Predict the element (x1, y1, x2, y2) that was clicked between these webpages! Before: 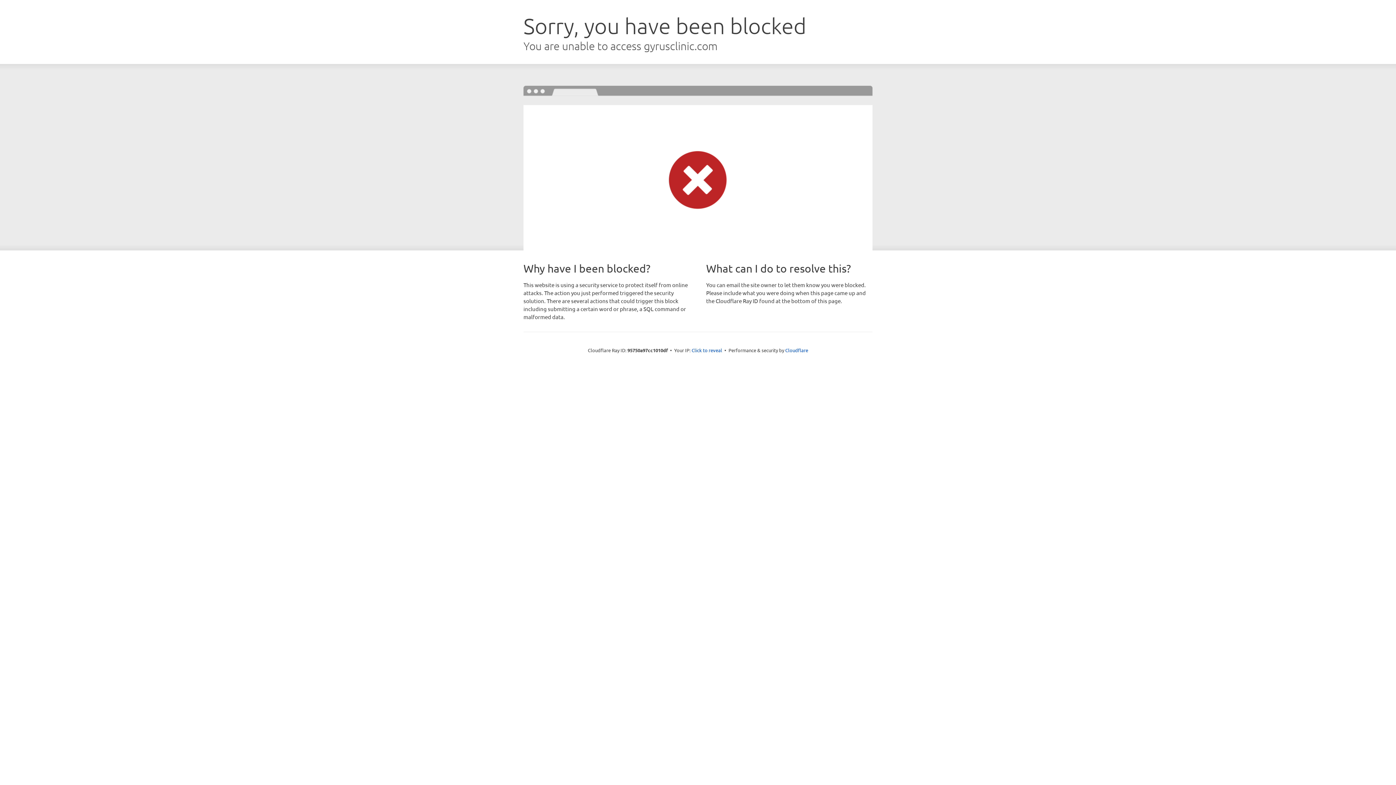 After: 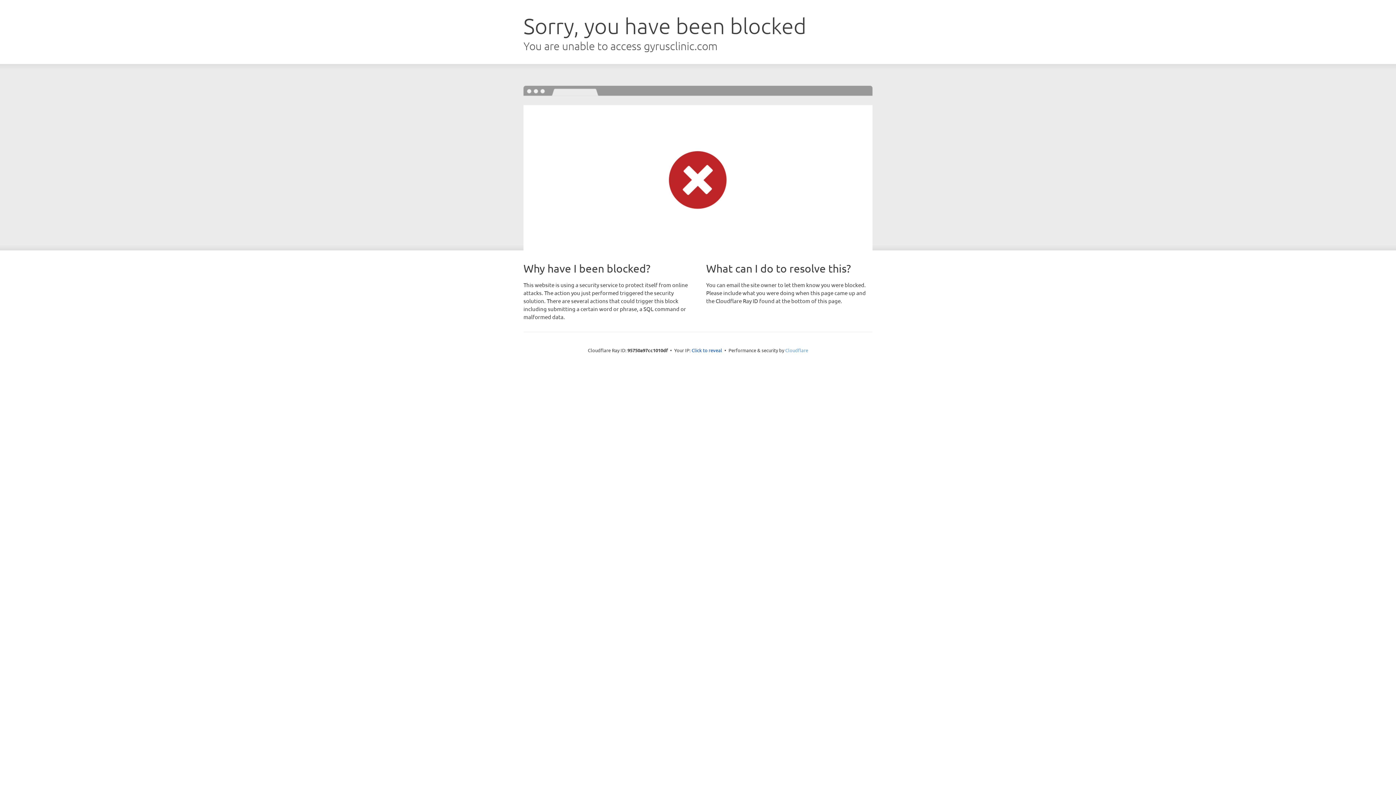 Action: label: Cloudflare bbox: (785, 347, 808, 353)